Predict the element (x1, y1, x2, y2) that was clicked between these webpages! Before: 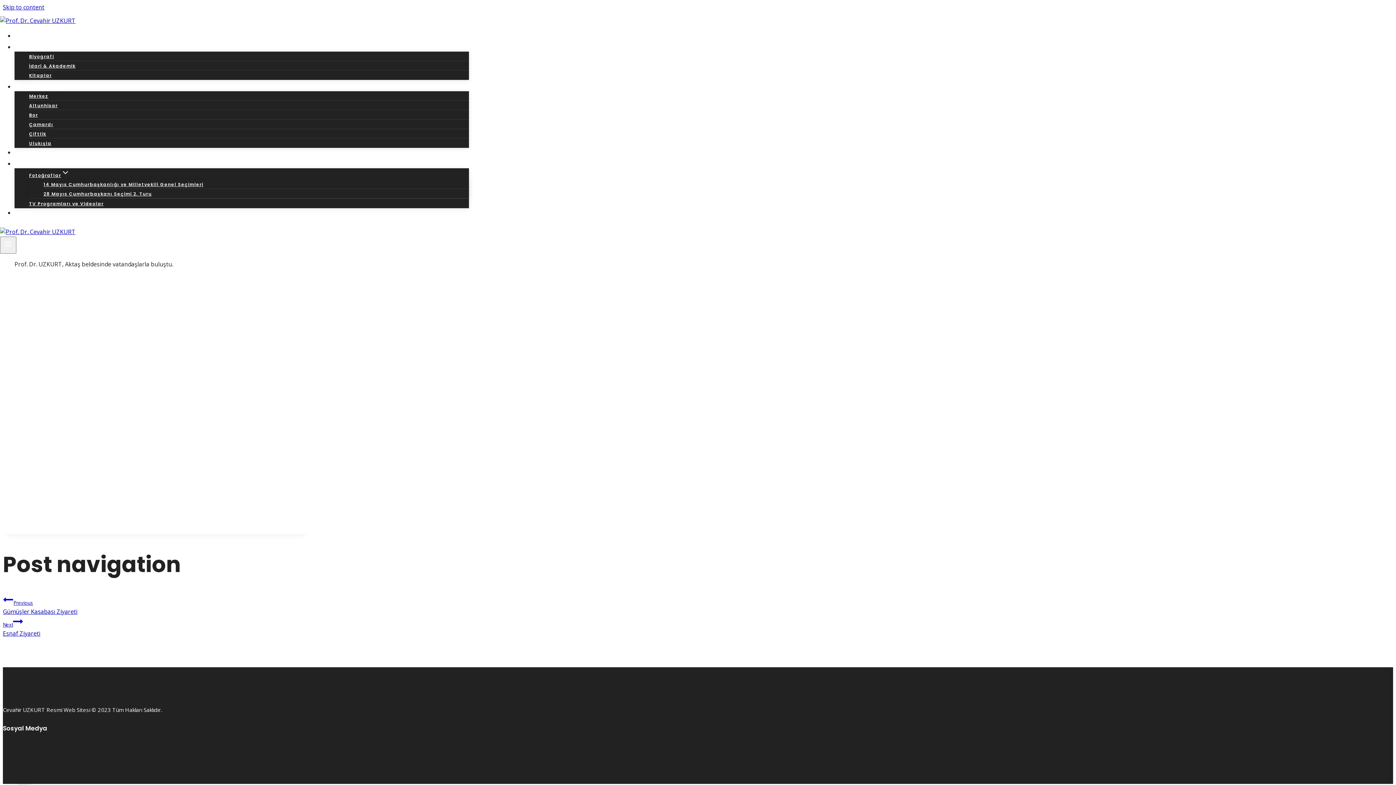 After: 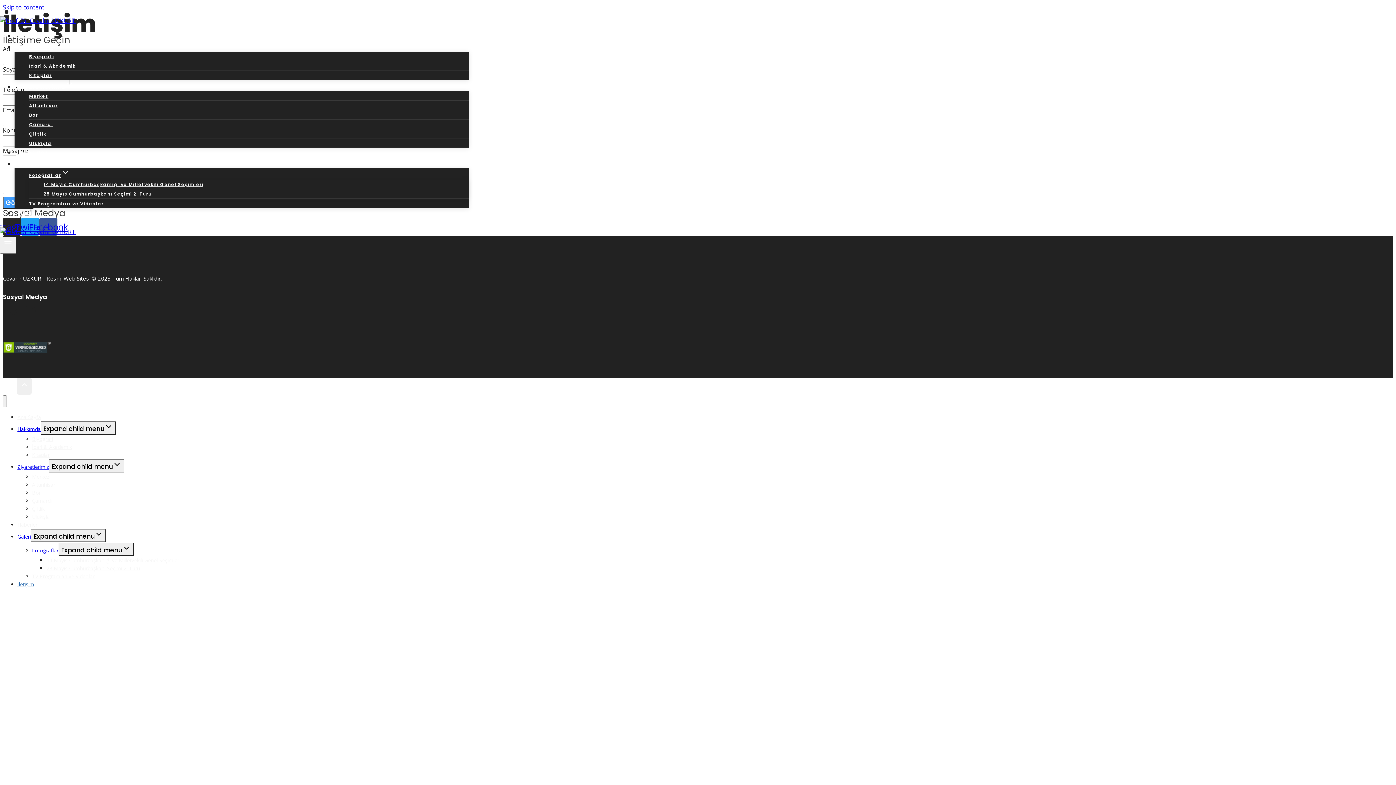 Action: label: İletişim bbox: (14, 199, 47, 226)